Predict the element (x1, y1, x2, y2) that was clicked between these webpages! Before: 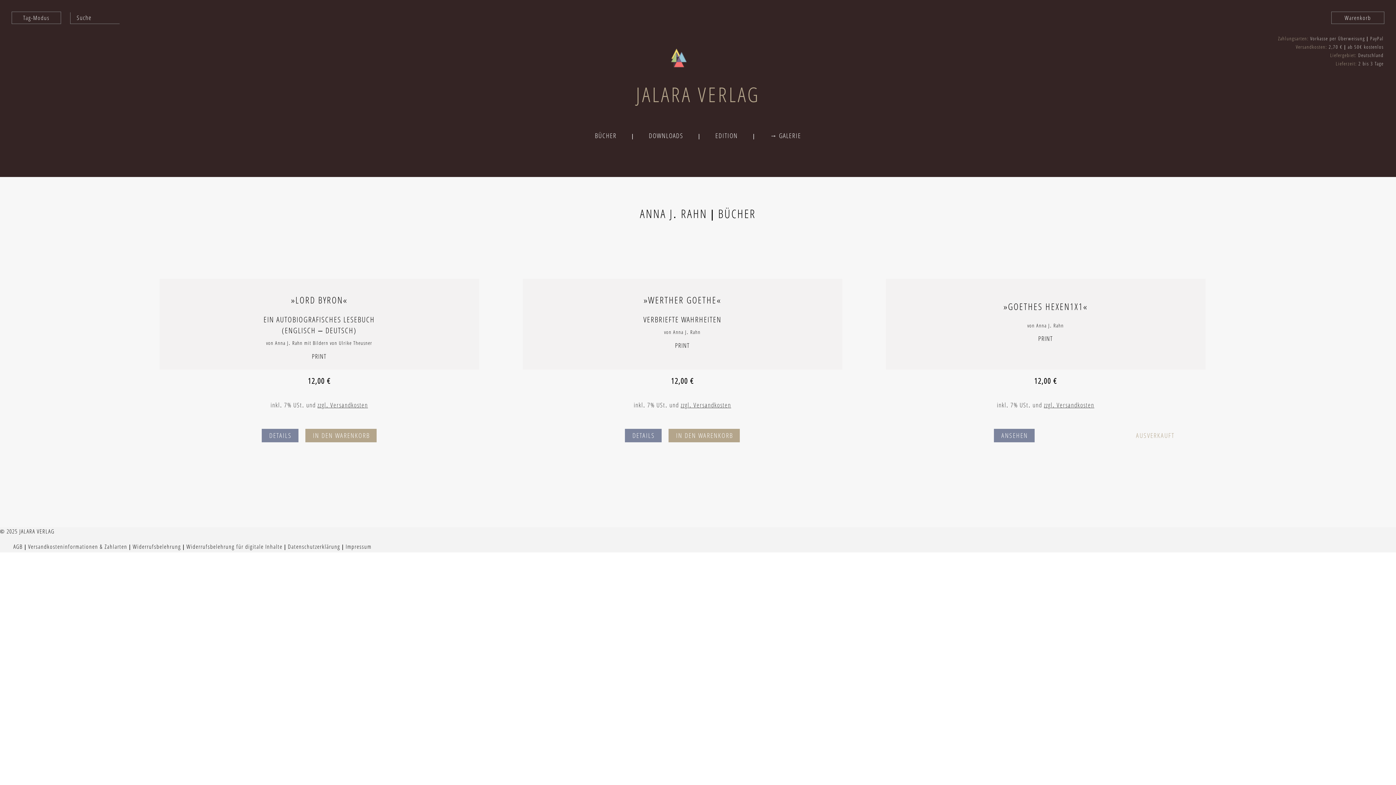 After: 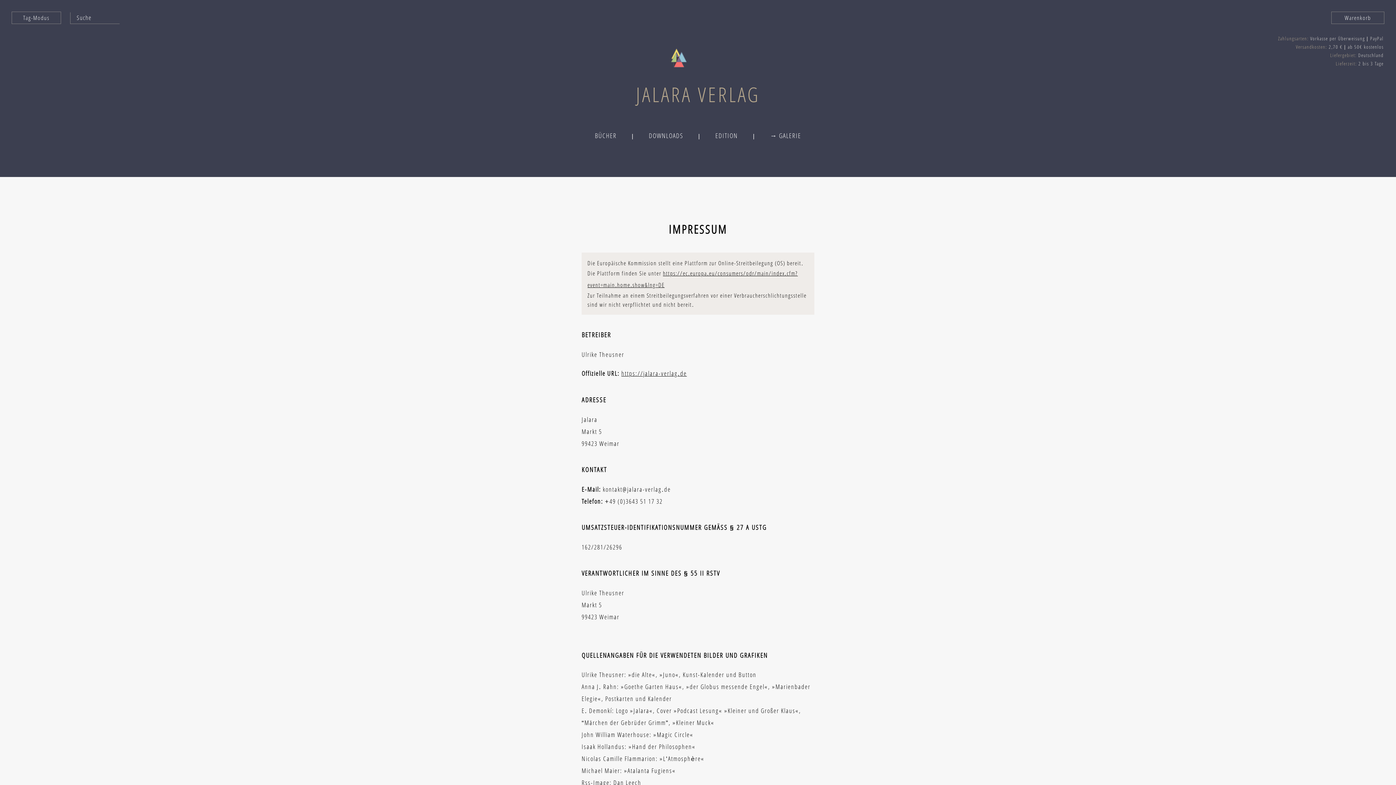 Action: label: Impressum bbox: (345, 542, 371, 550)